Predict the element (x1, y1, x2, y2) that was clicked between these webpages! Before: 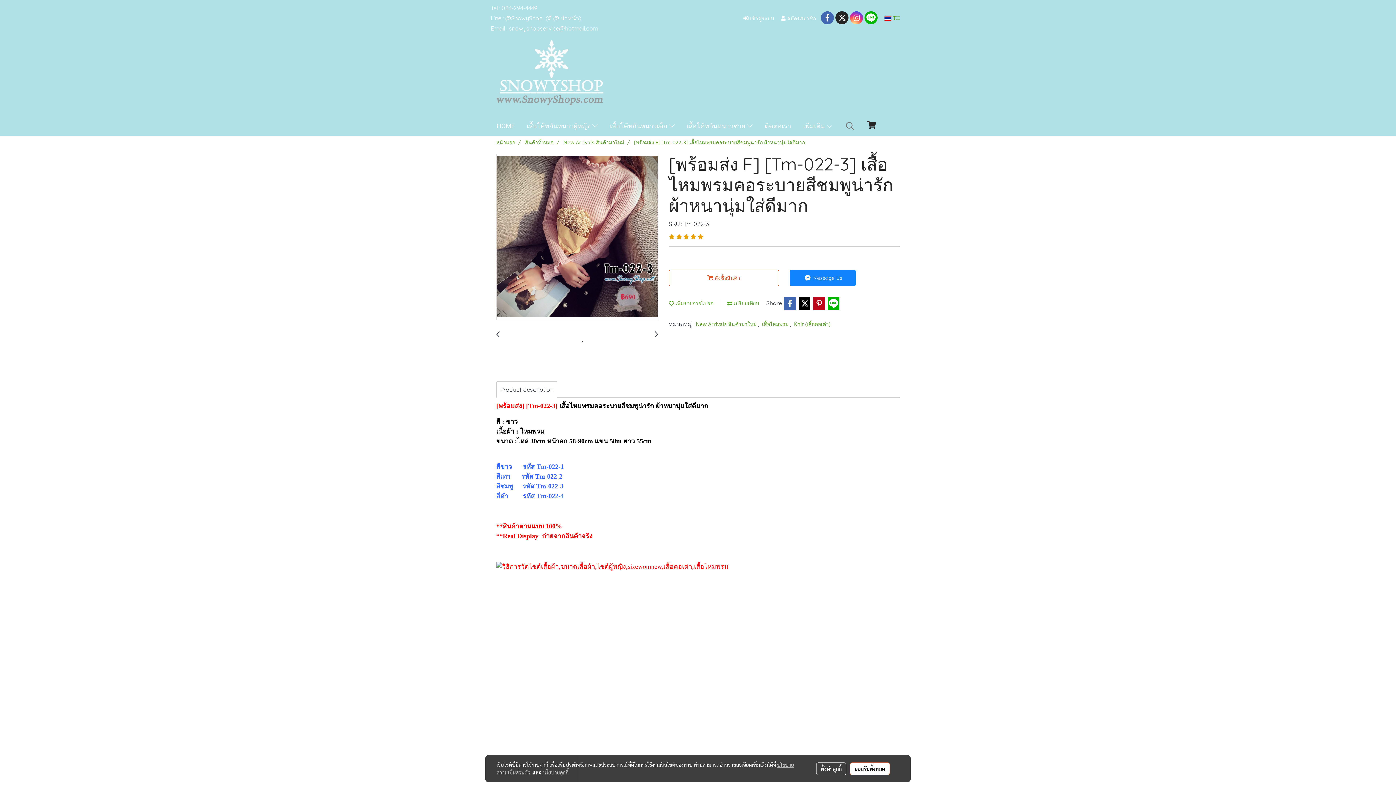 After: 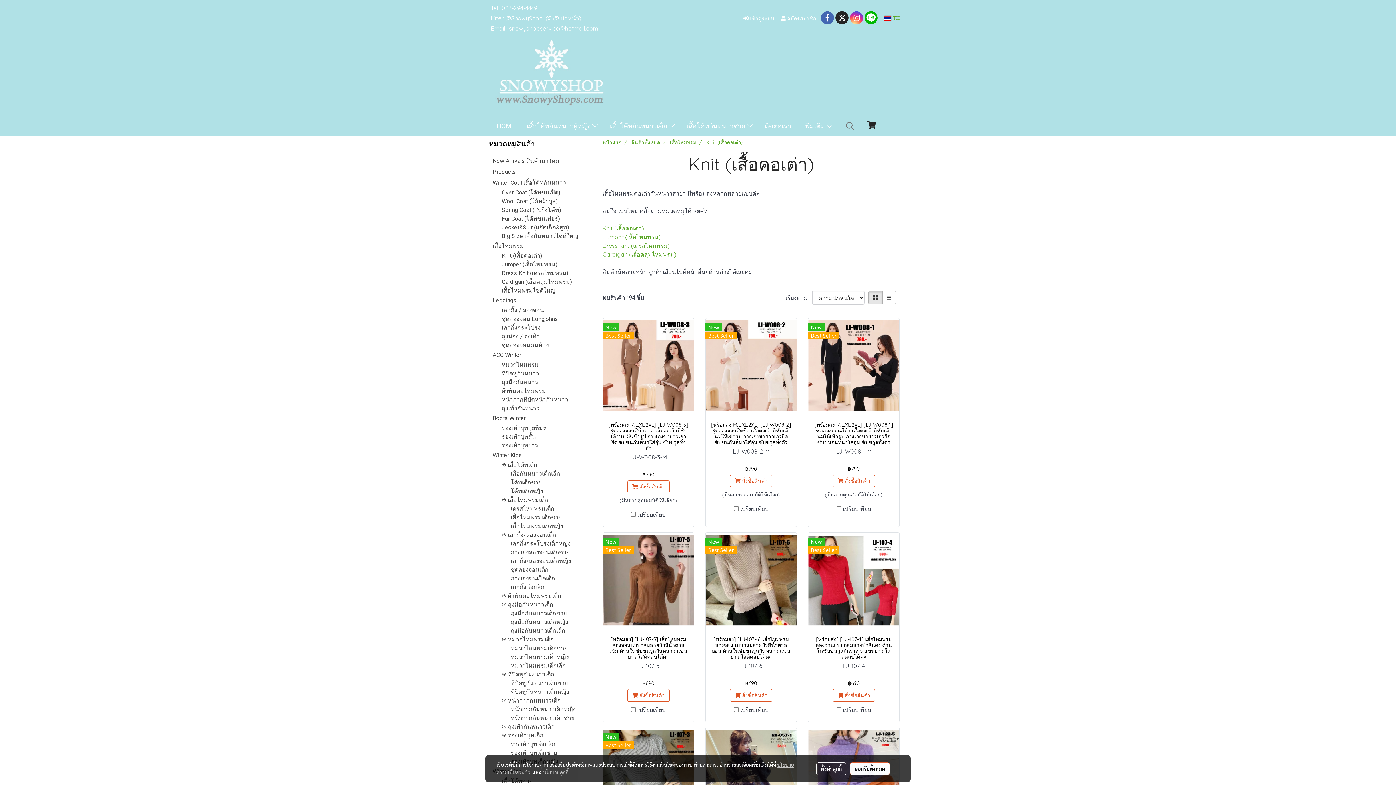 Action: label: Knit (เสื้อคอเต่า) bbox: (794, 320, 830, 327)